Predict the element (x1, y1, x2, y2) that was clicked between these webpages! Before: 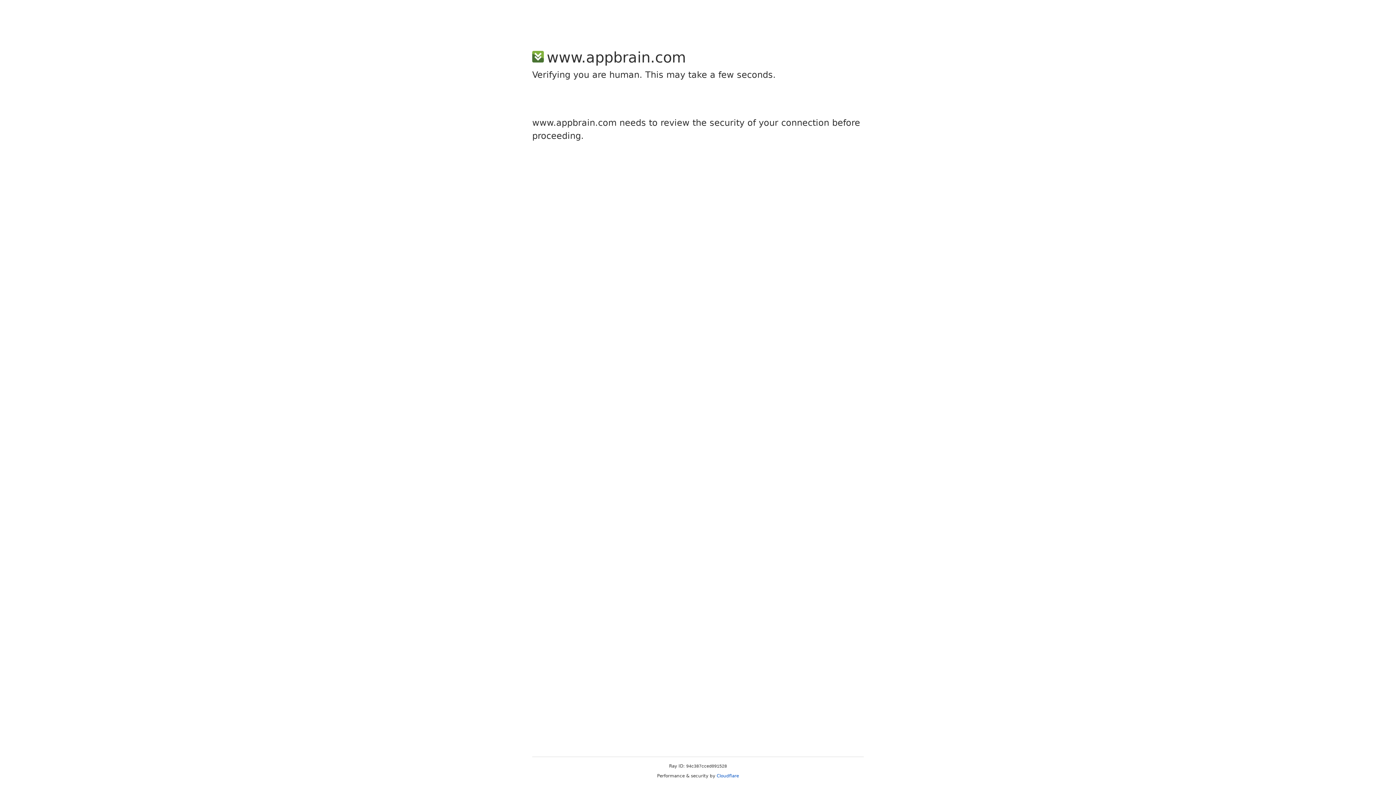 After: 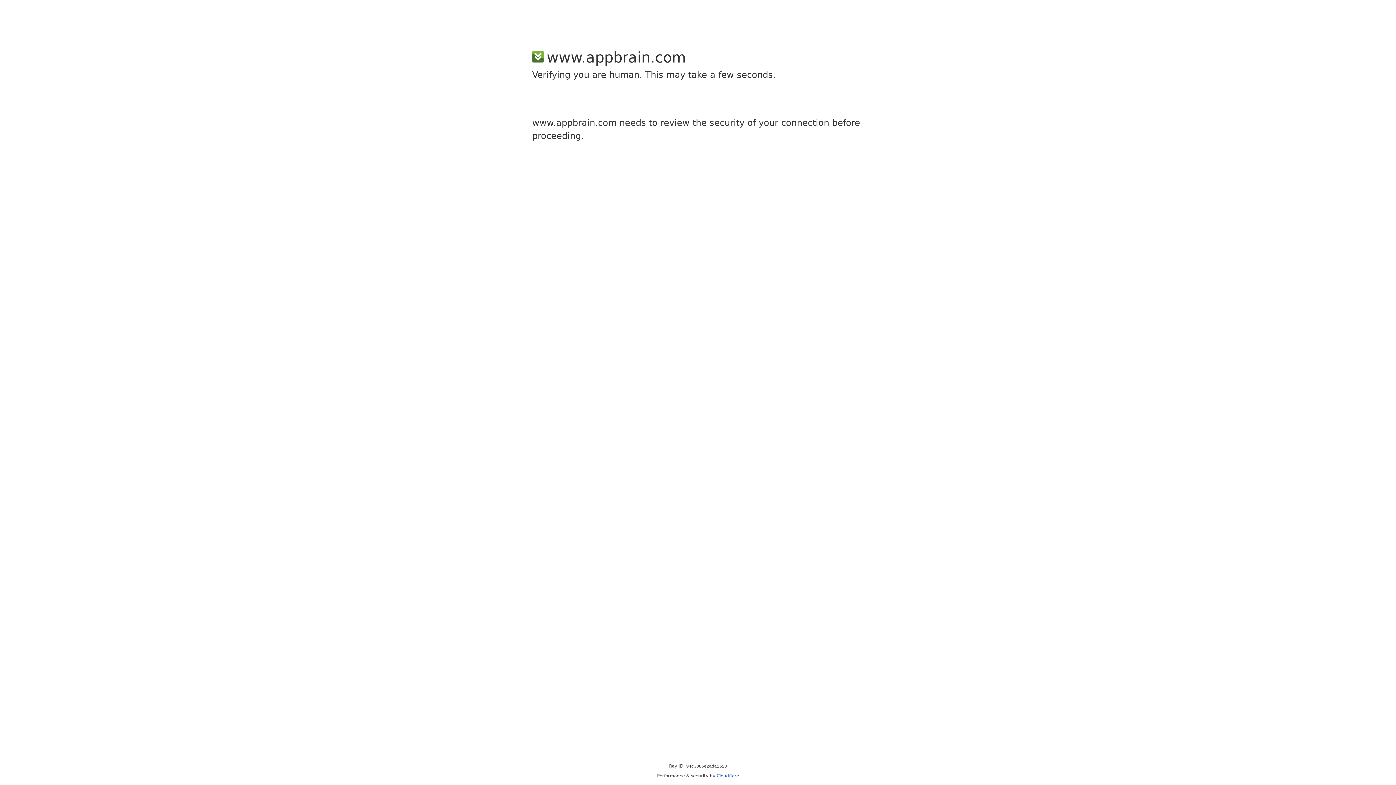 Action: label: Cloudflare bbox: (716, 773, 739, 778)